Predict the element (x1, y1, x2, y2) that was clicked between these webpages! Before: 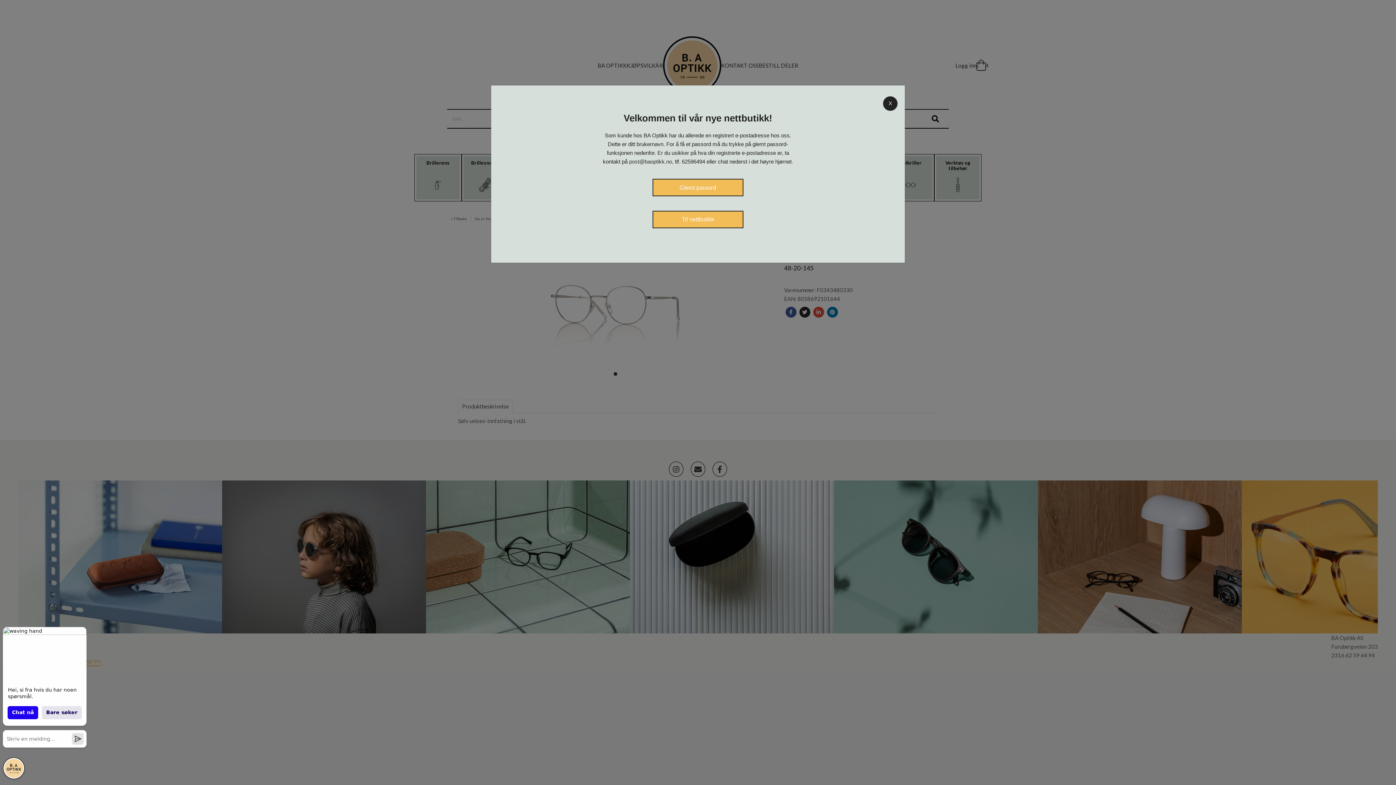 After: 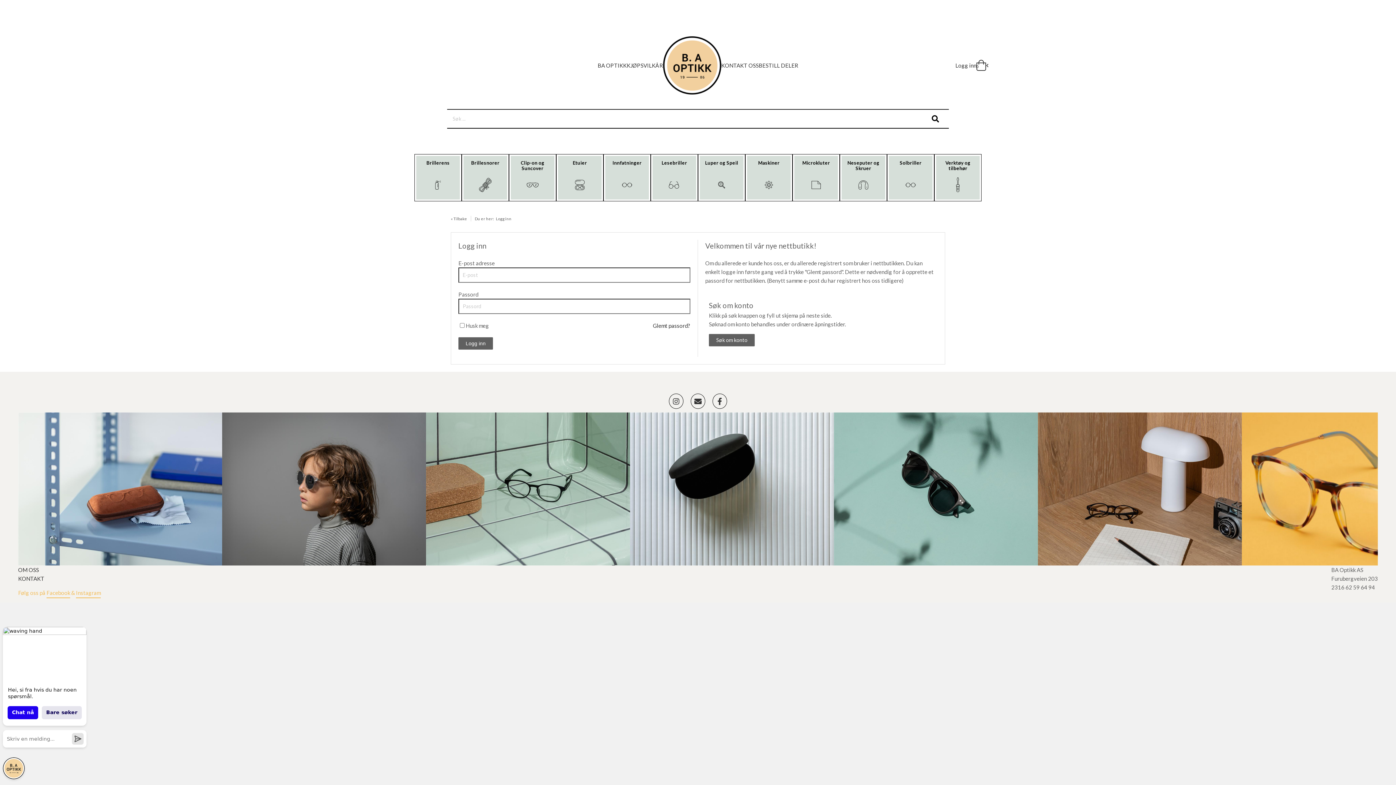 Action: label: Glemt passord bbox: (652, 178, 743, 196)